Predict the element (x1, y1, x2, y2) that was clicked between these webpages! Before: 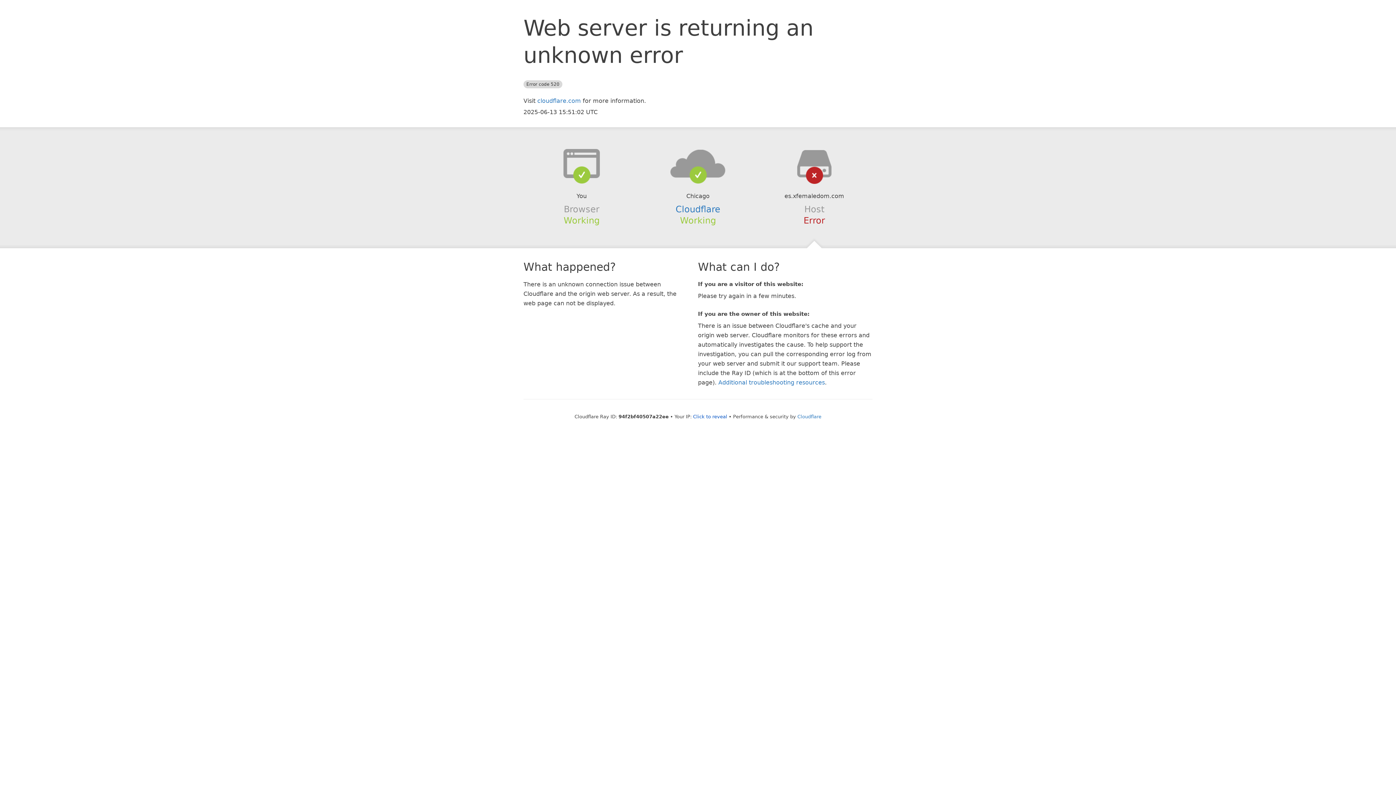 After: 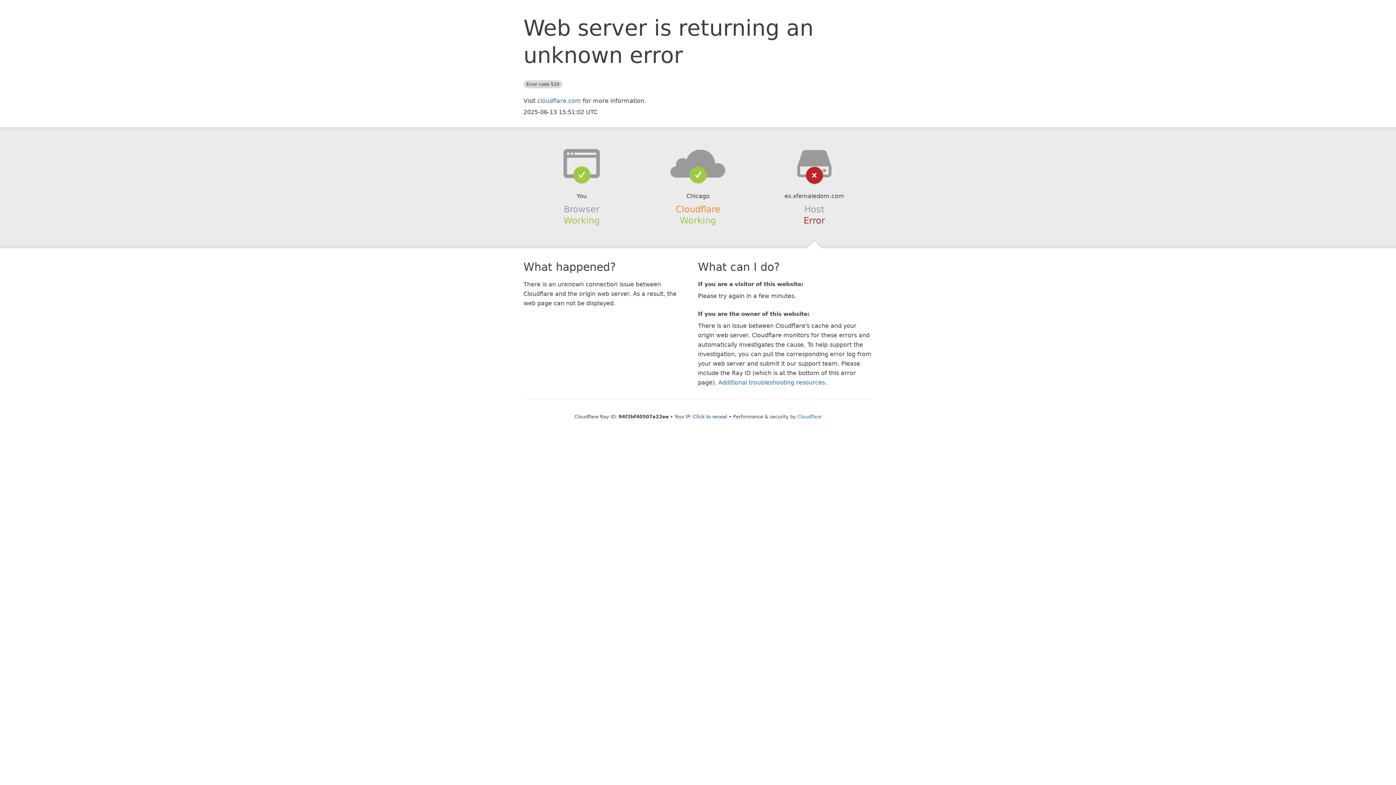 Action: bbox: (675, 204, 720, 214) label: Cloudflare